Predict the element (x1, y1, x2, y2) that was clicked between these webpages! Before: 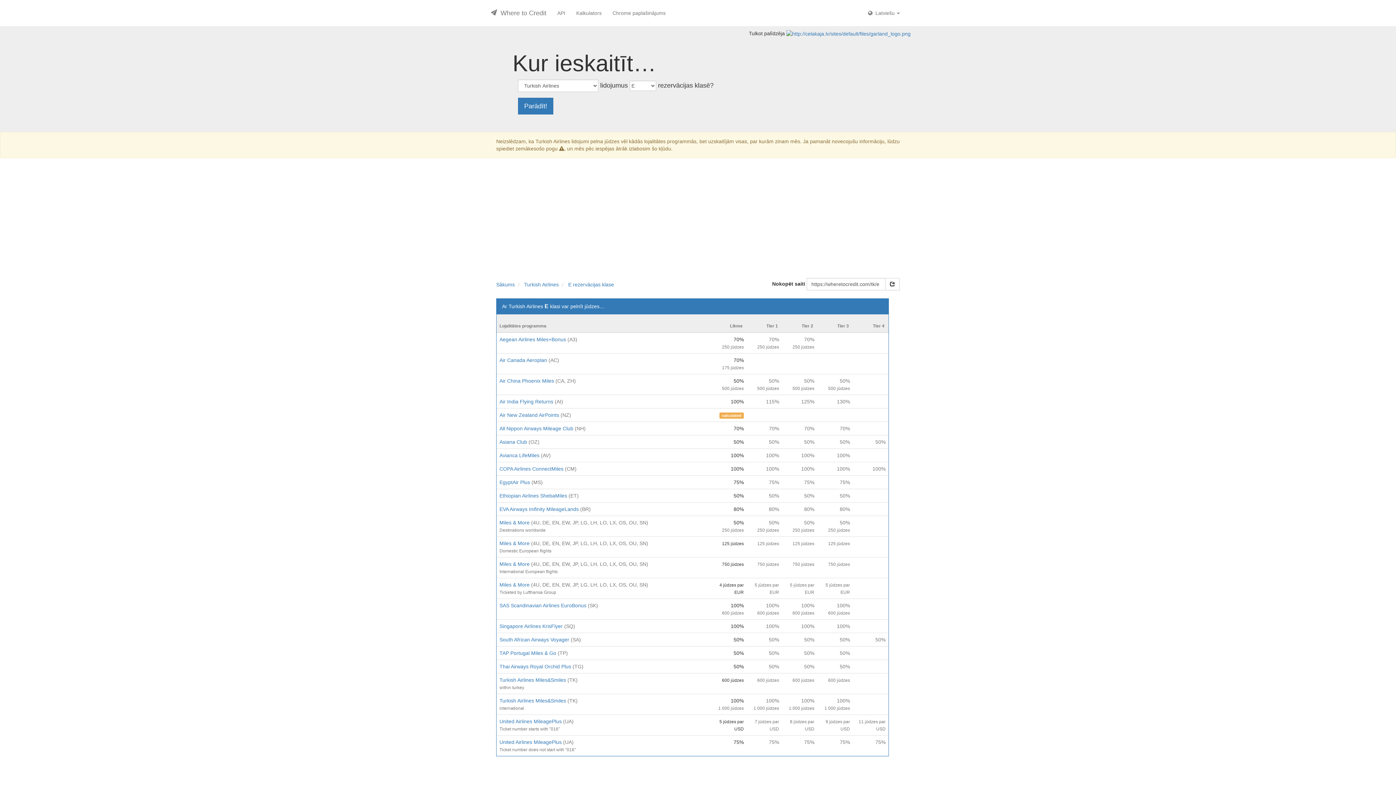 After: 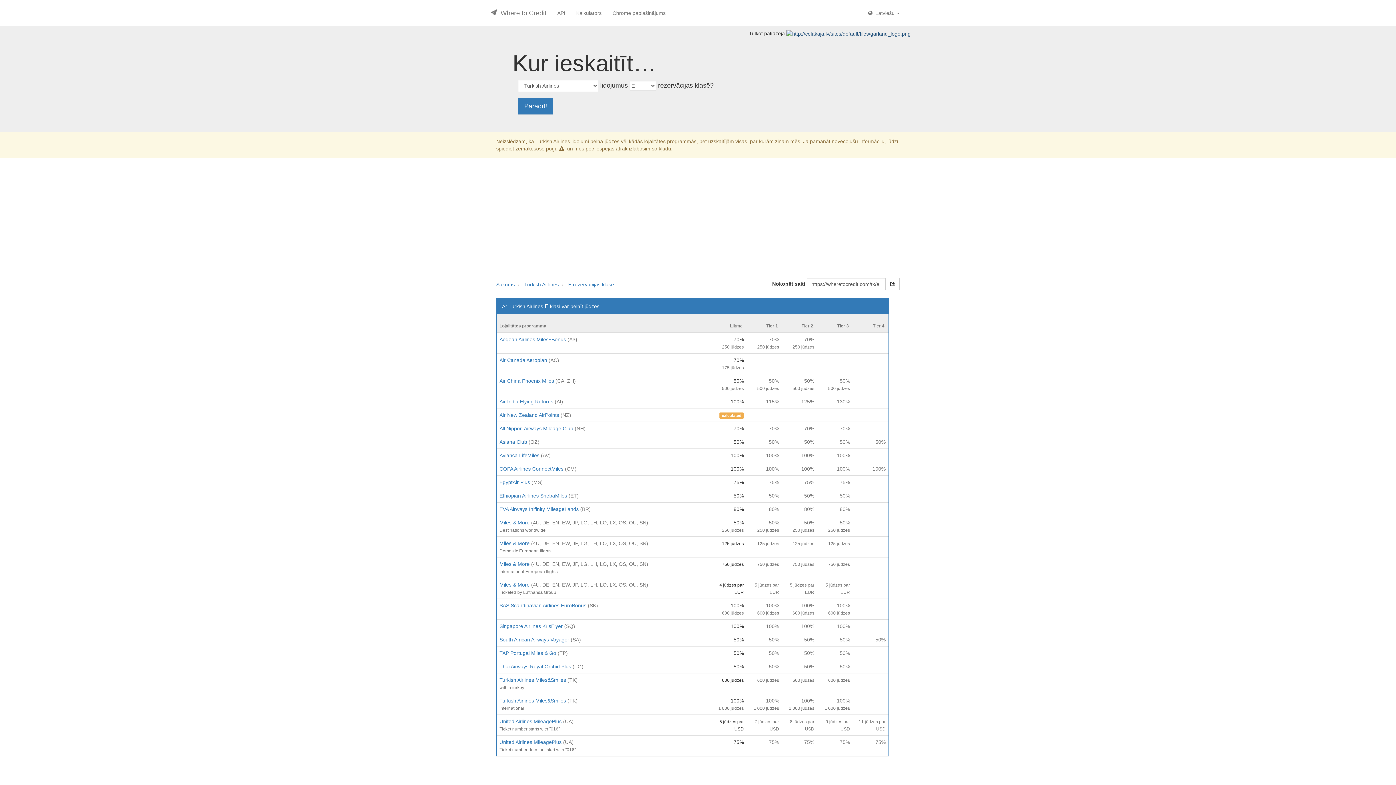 Action: bbox: (786, 30, 910, 36)